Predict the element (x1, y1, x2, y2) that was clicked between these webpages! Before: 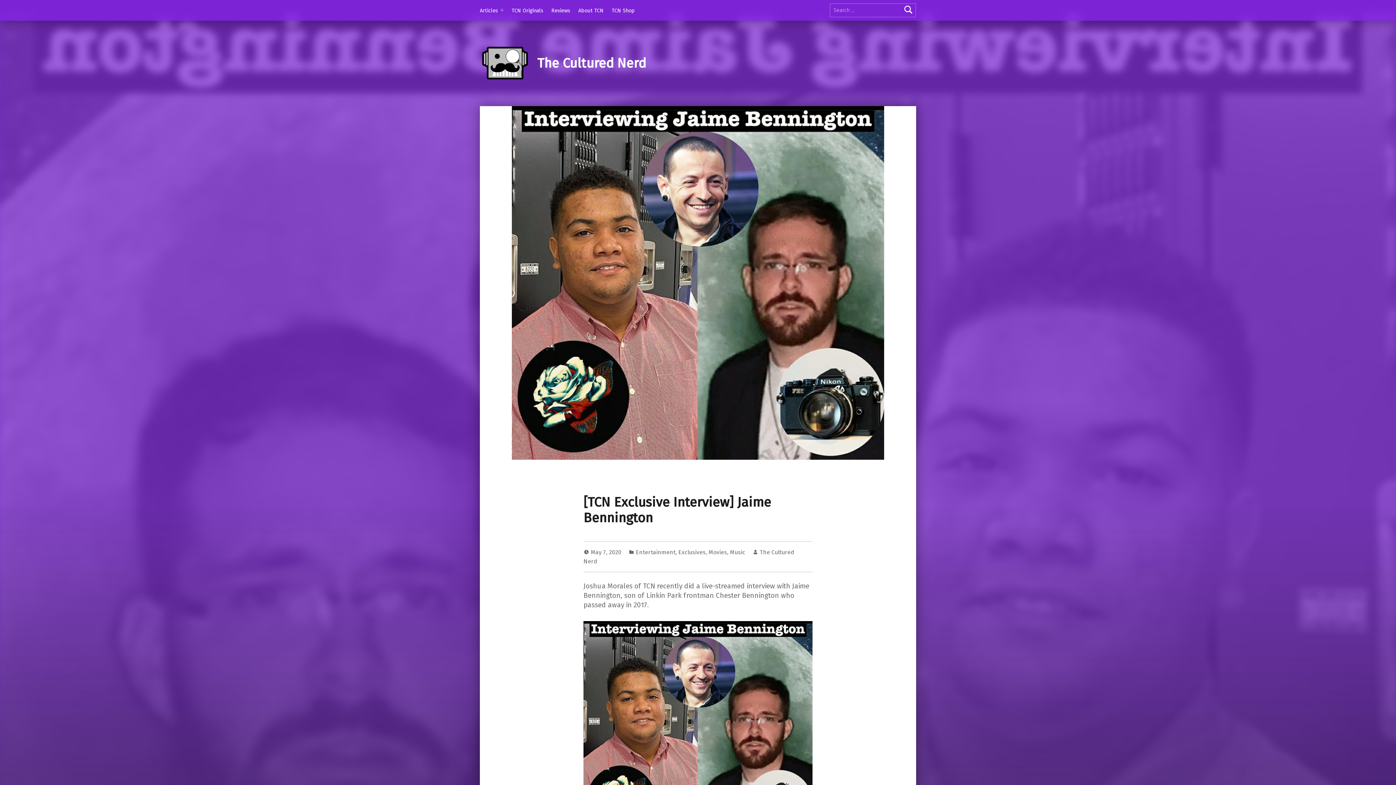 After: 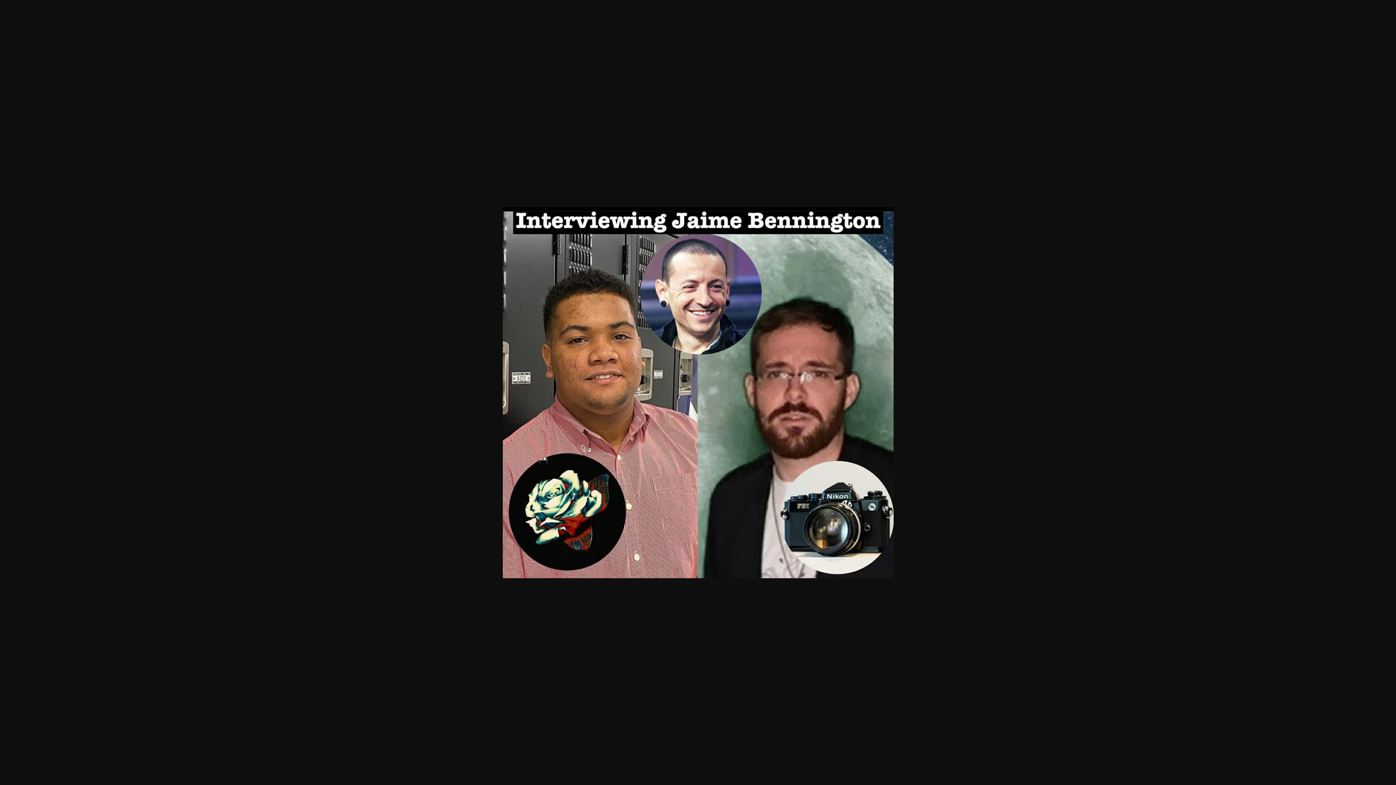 Action: bbox: (480, 106, 916, 459)